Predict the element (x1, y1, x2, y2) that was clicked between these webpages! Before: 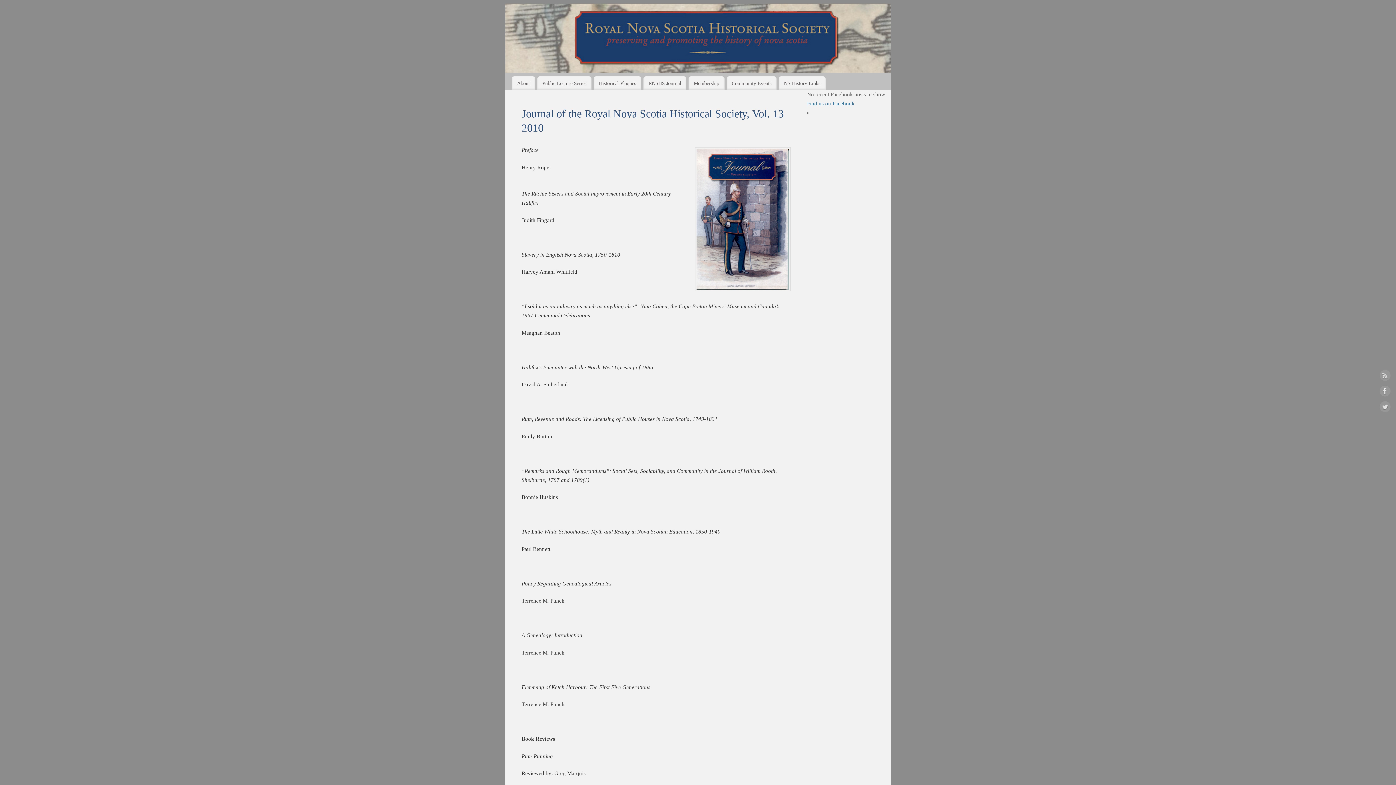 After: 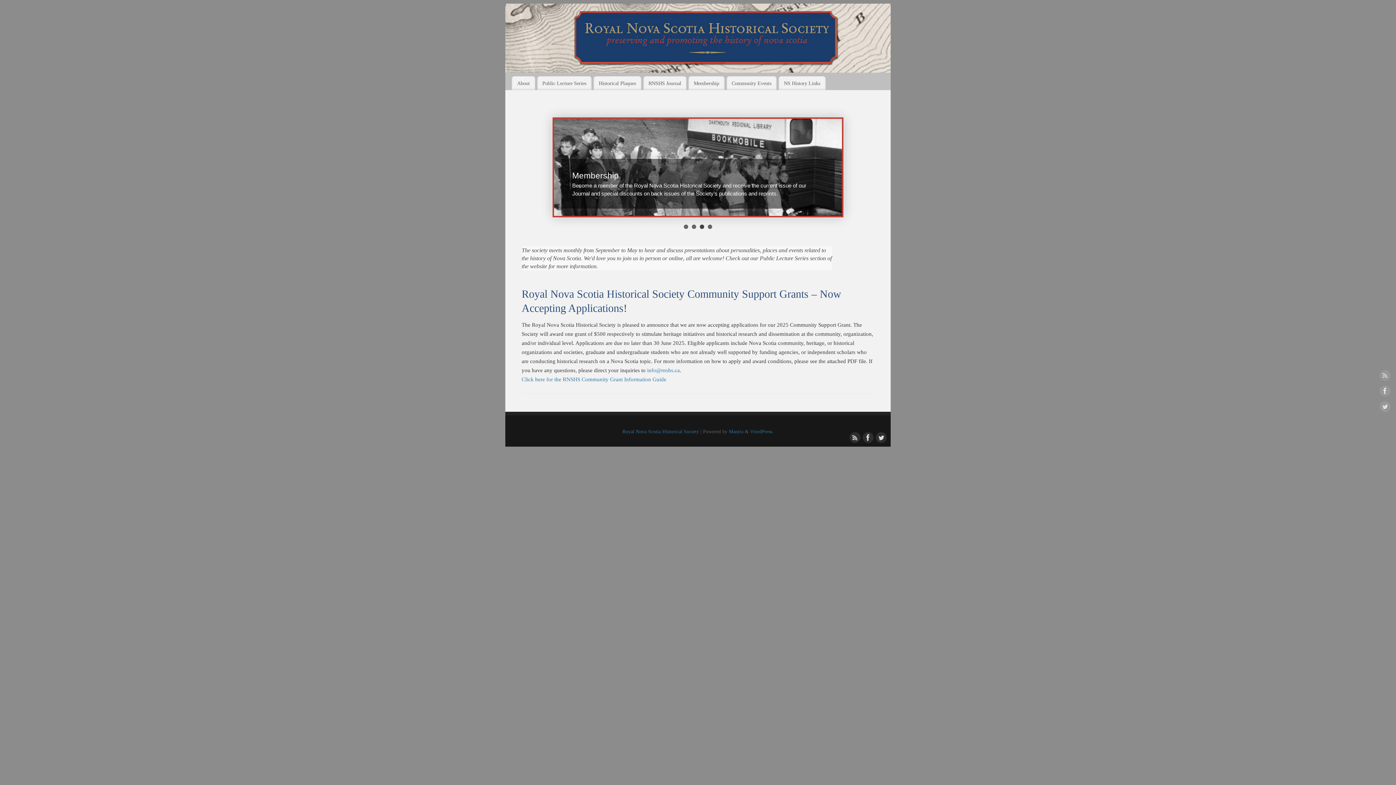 Action: bbox: (505, 3, 890, 72)